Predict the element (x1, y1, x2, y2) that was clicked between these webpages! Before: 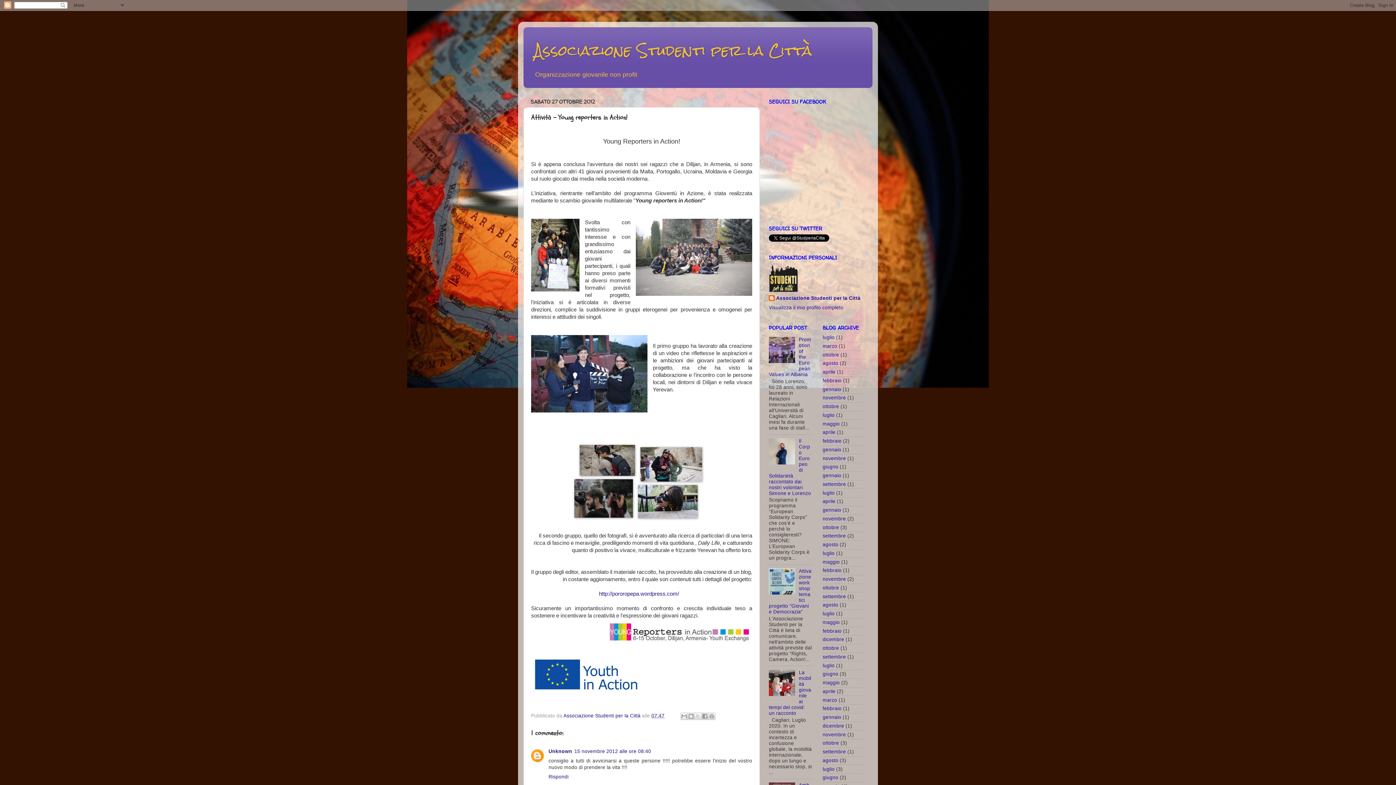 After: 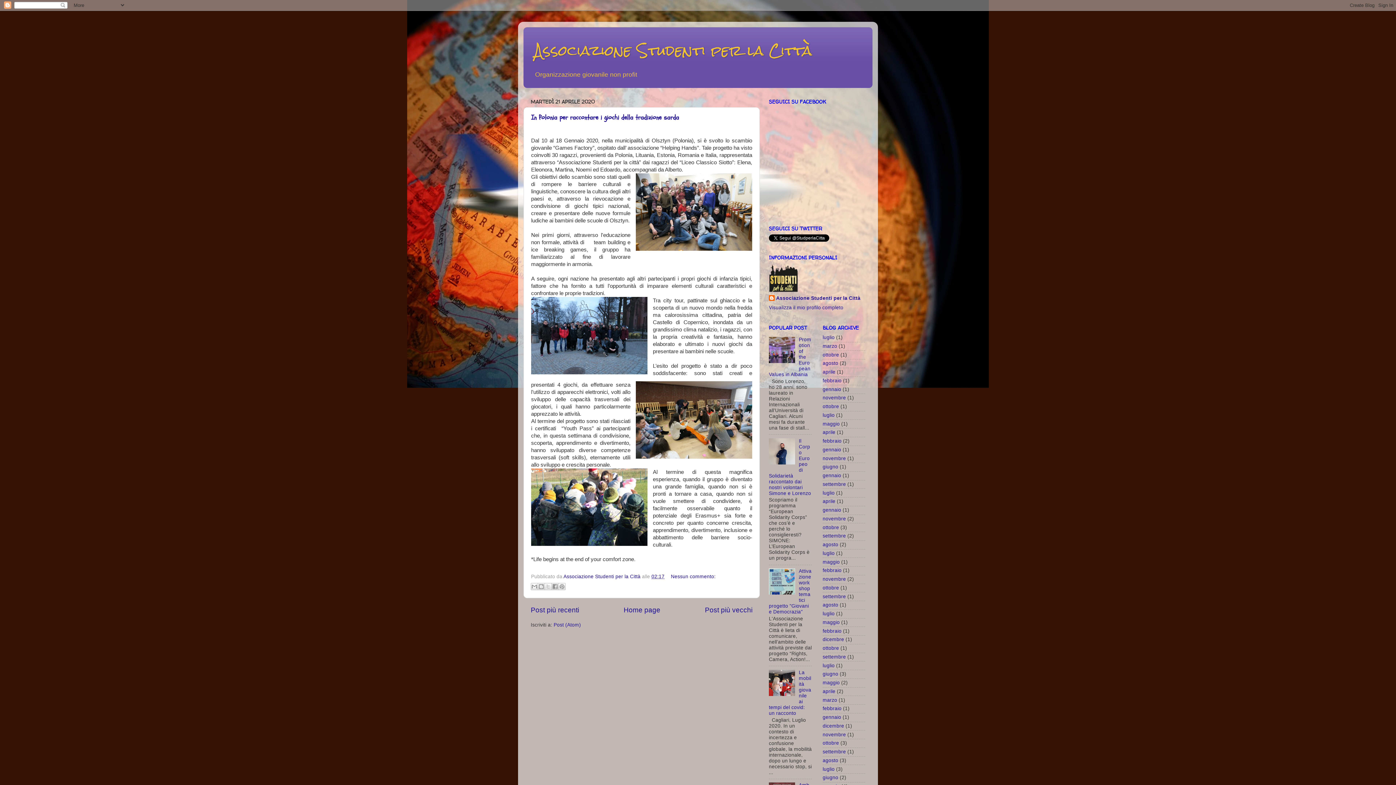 Action: bbox: (822, 369, 835, 374) label: aprile